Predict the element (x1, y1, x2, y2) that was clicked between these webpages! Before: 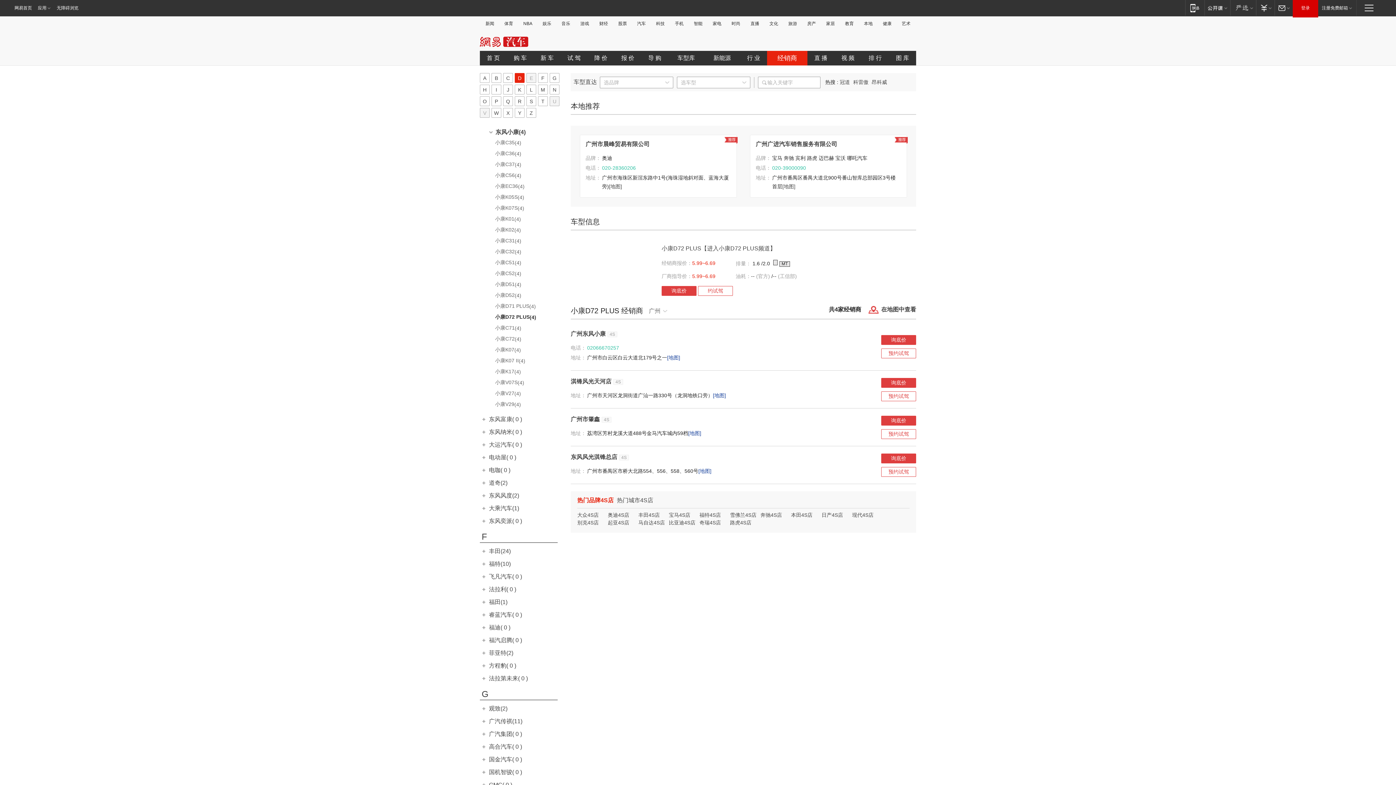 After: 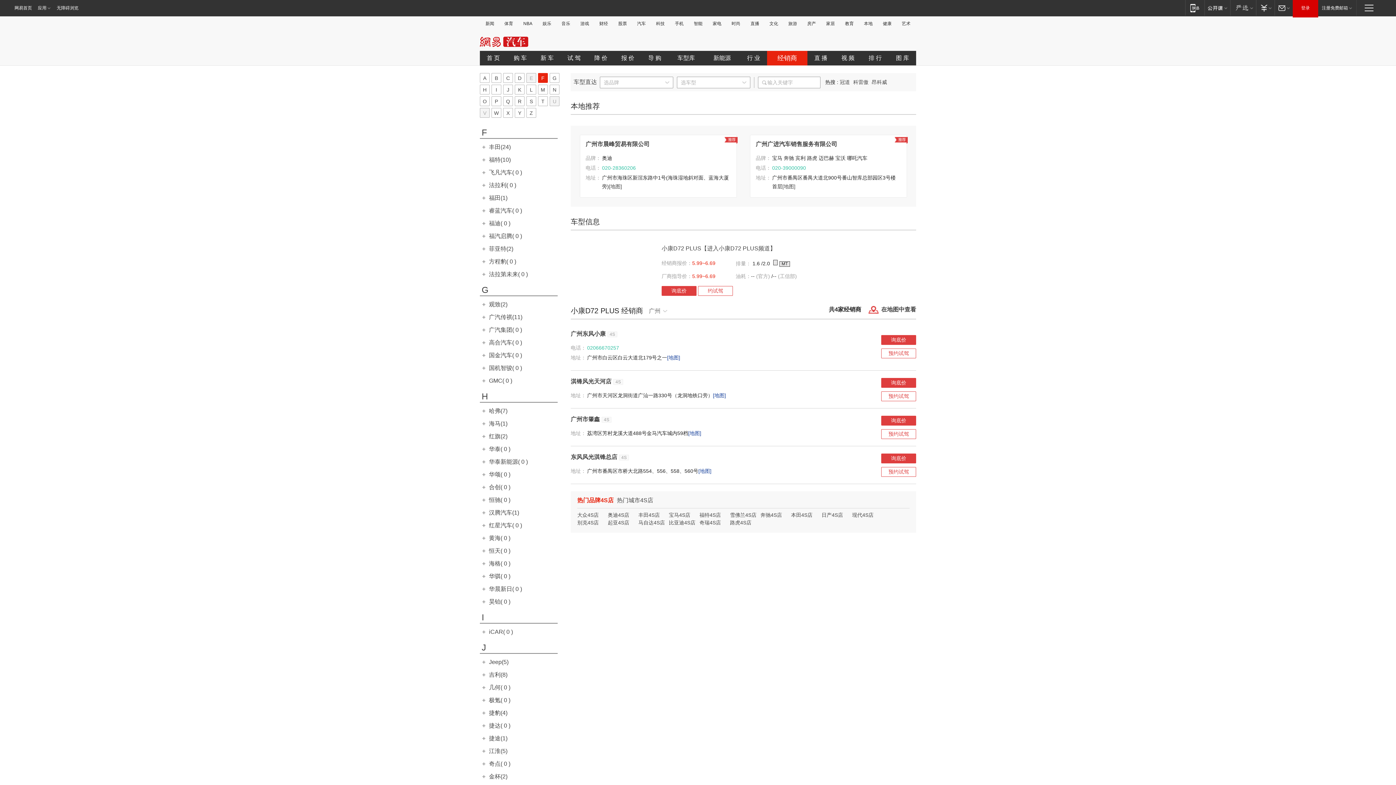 Action: bbox: (538, 73, 548, 82) label: F